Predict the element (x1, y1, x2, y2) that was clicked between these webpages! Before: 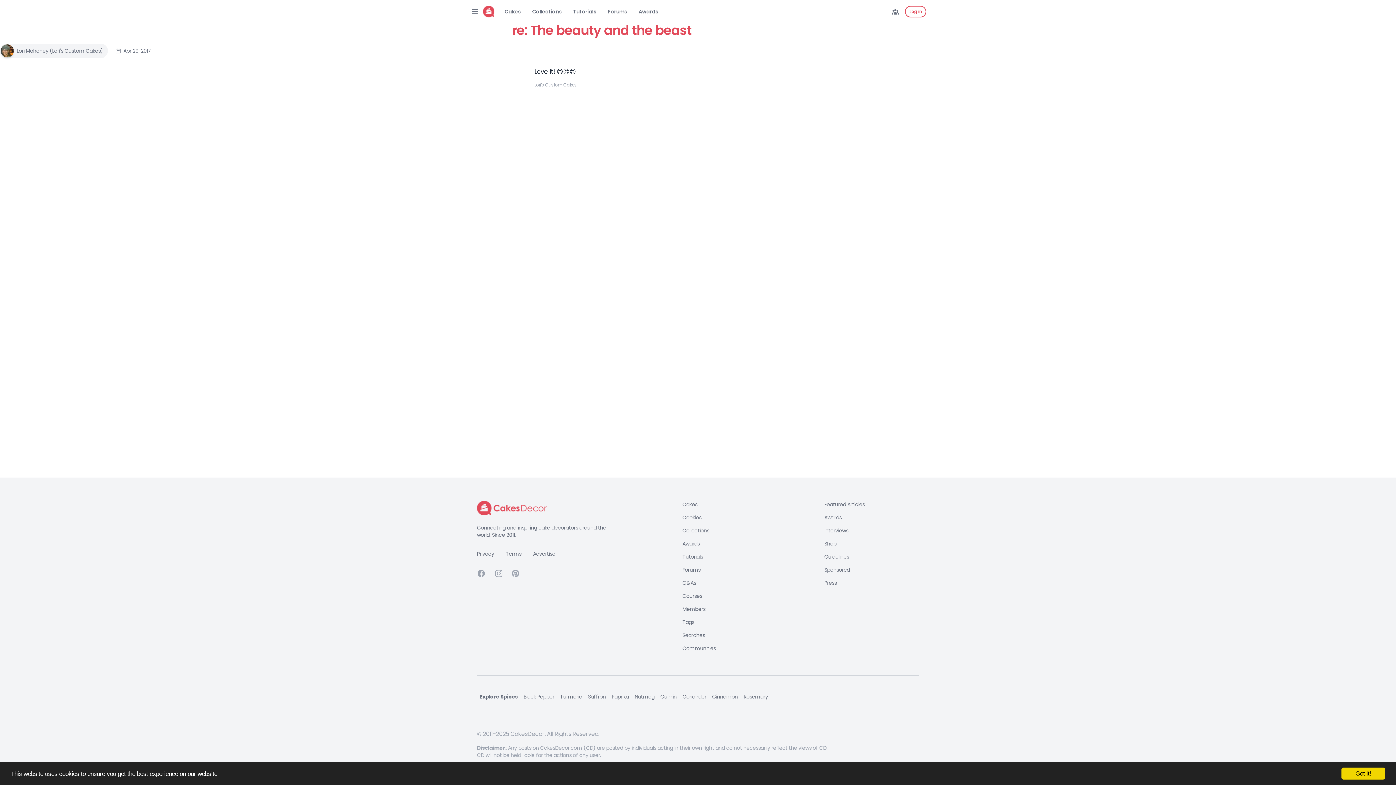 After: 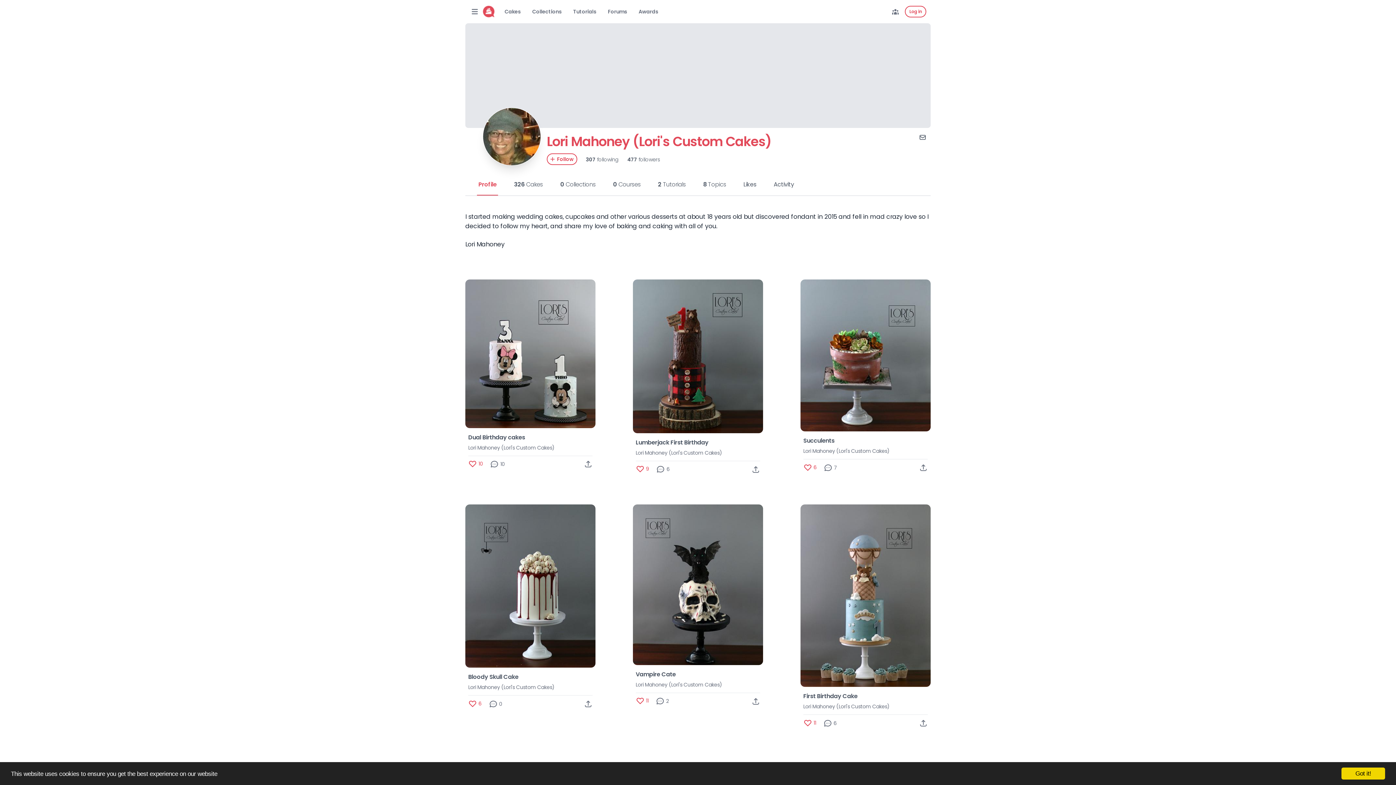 Action: bbox: (16, 48, 103, 53) label: Lori Mahoney (Lori's Custom Cakes)